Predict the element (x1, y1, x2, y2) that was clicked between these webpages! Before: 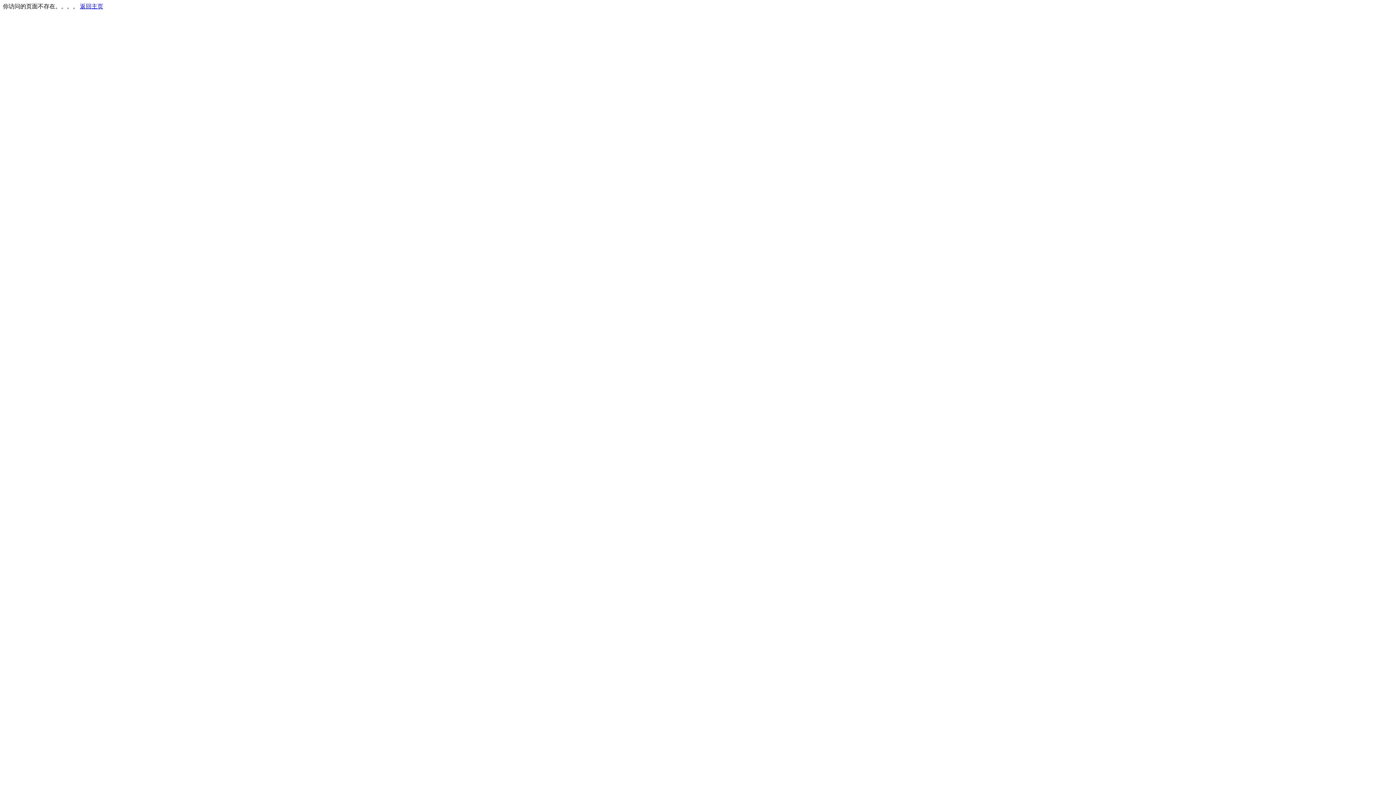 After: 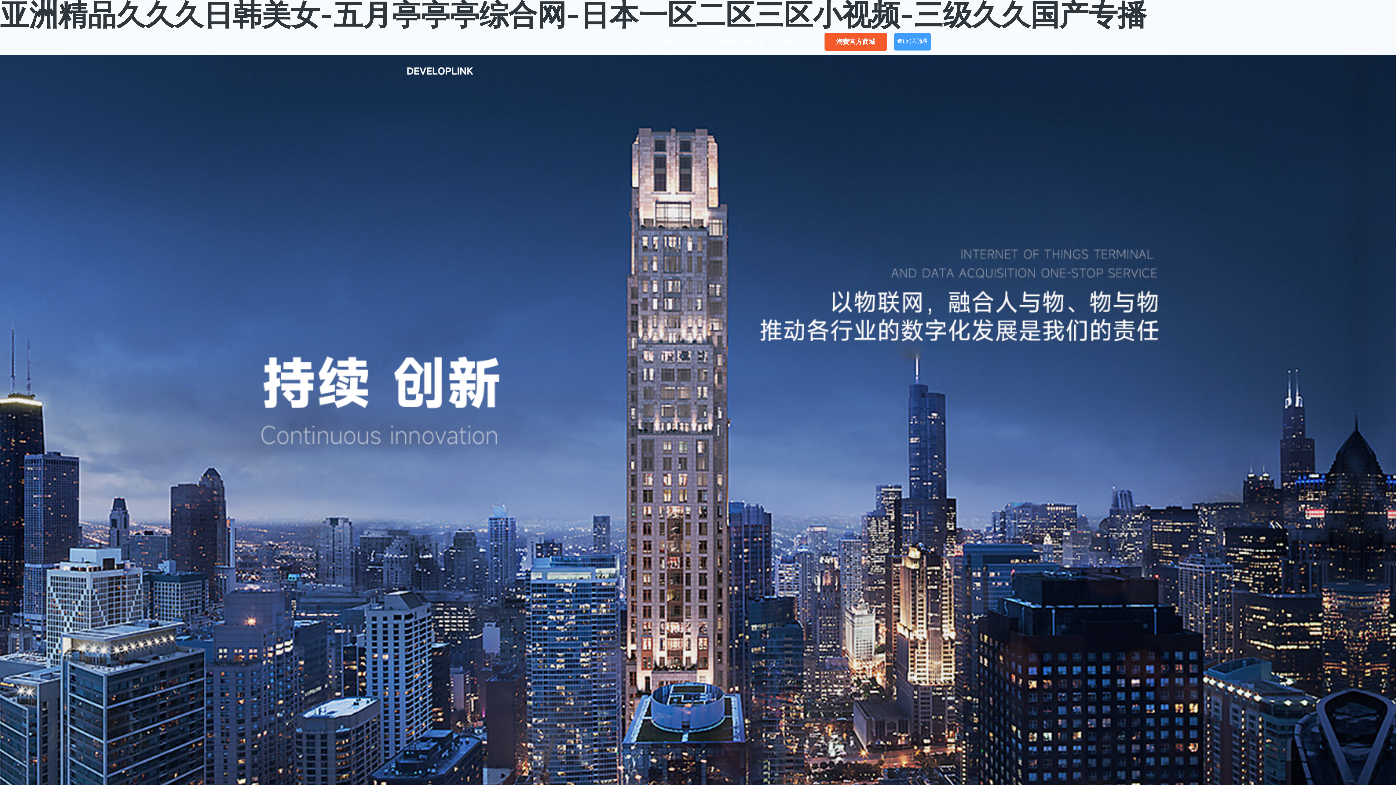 Action: bbox: (80, 3, 103, 9) label: 返回主页